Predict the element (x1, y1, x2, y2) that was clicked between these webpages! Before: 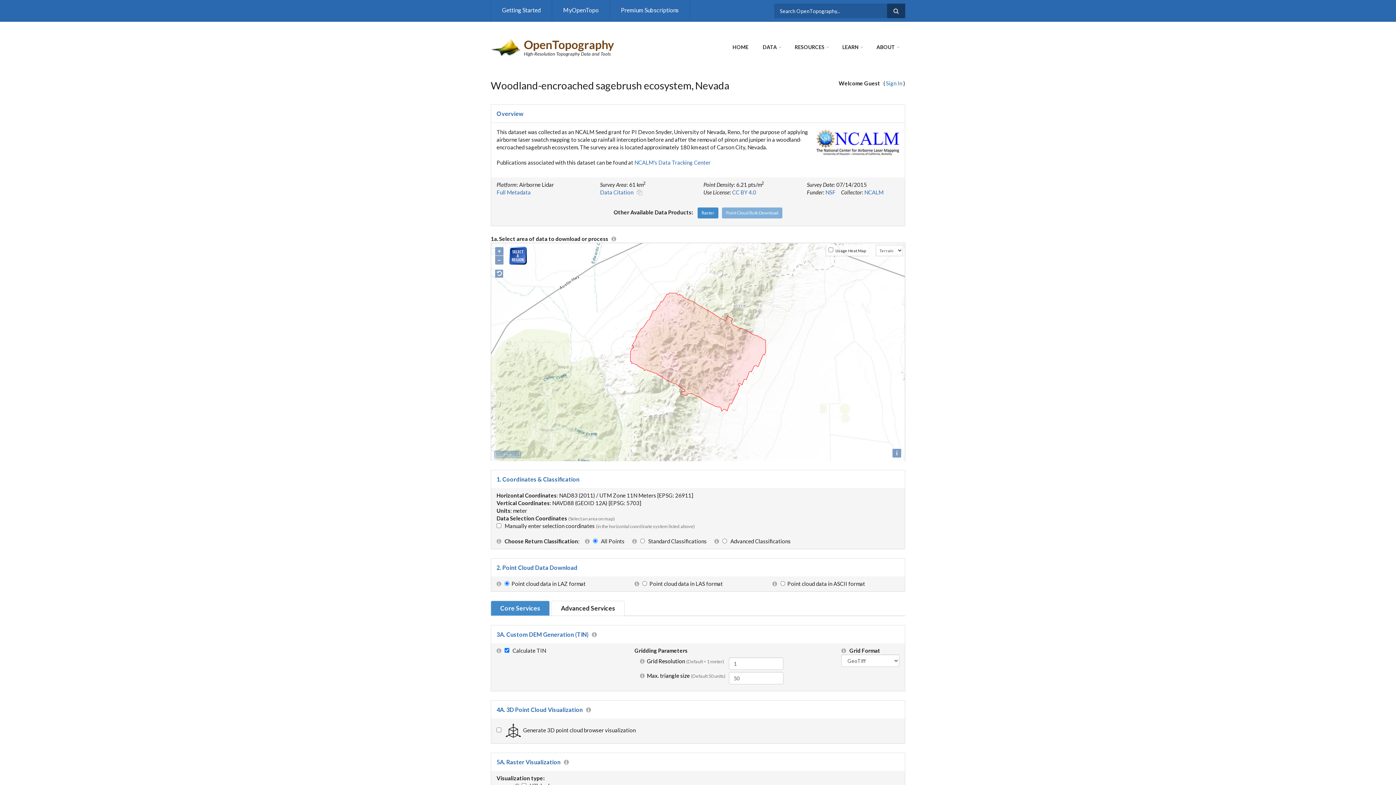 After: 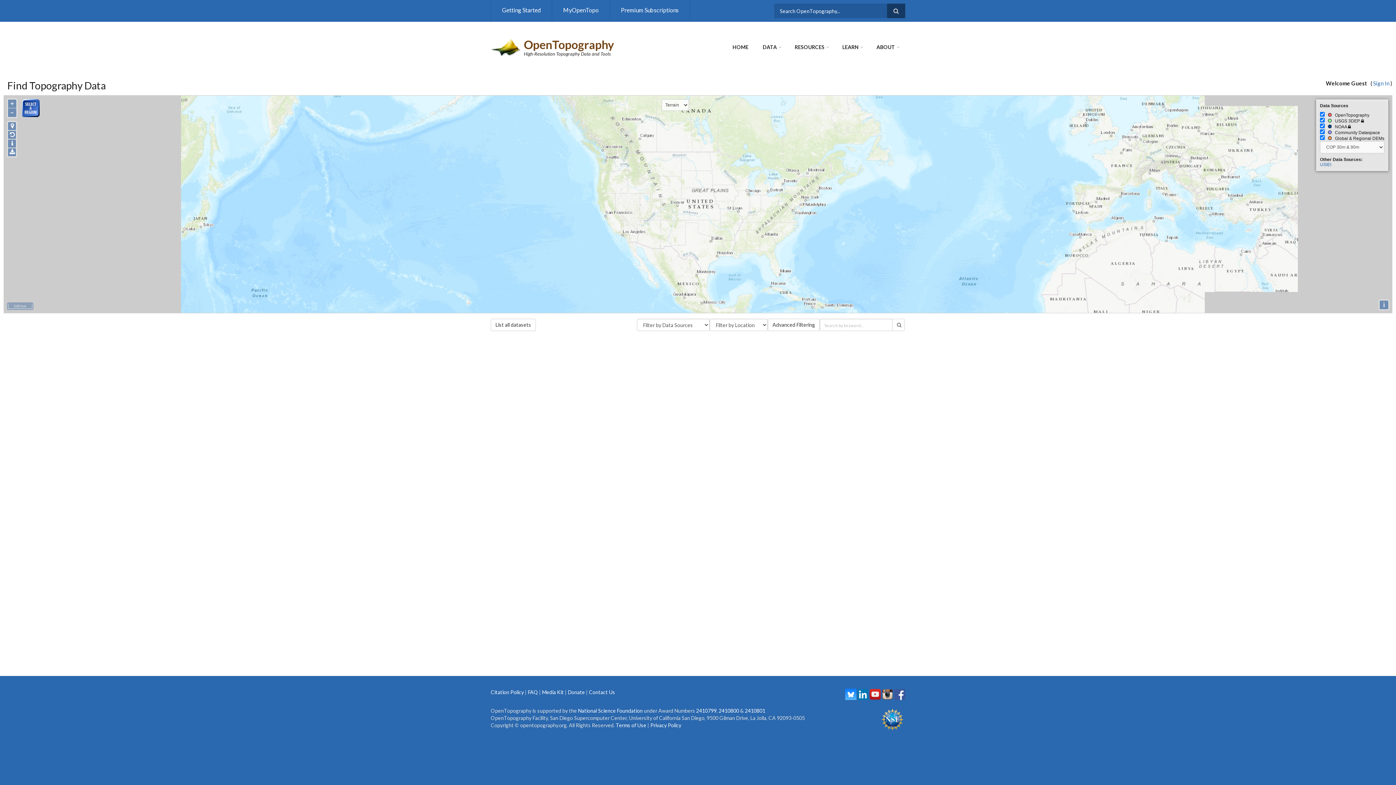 Action: label: DATA bbox: (759, 40, 784, 54)